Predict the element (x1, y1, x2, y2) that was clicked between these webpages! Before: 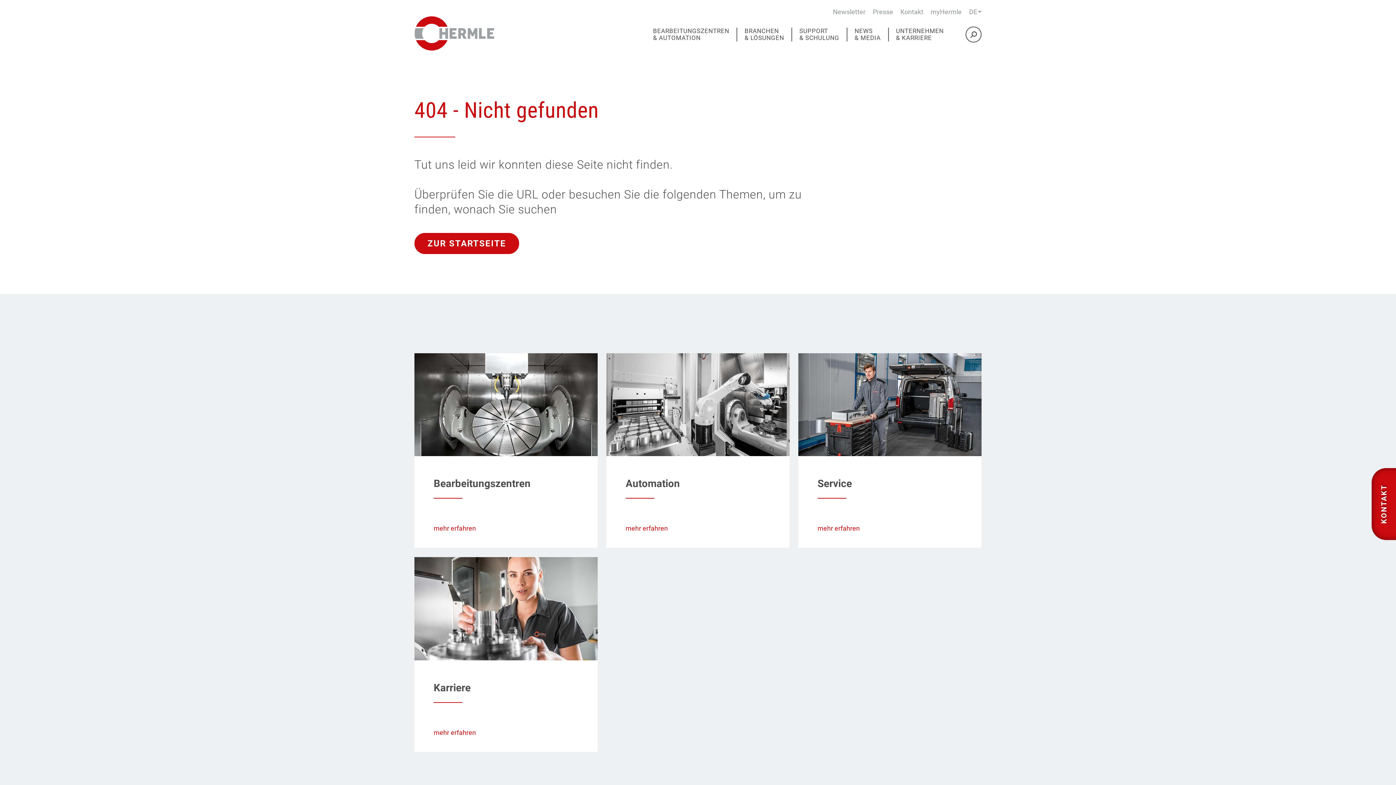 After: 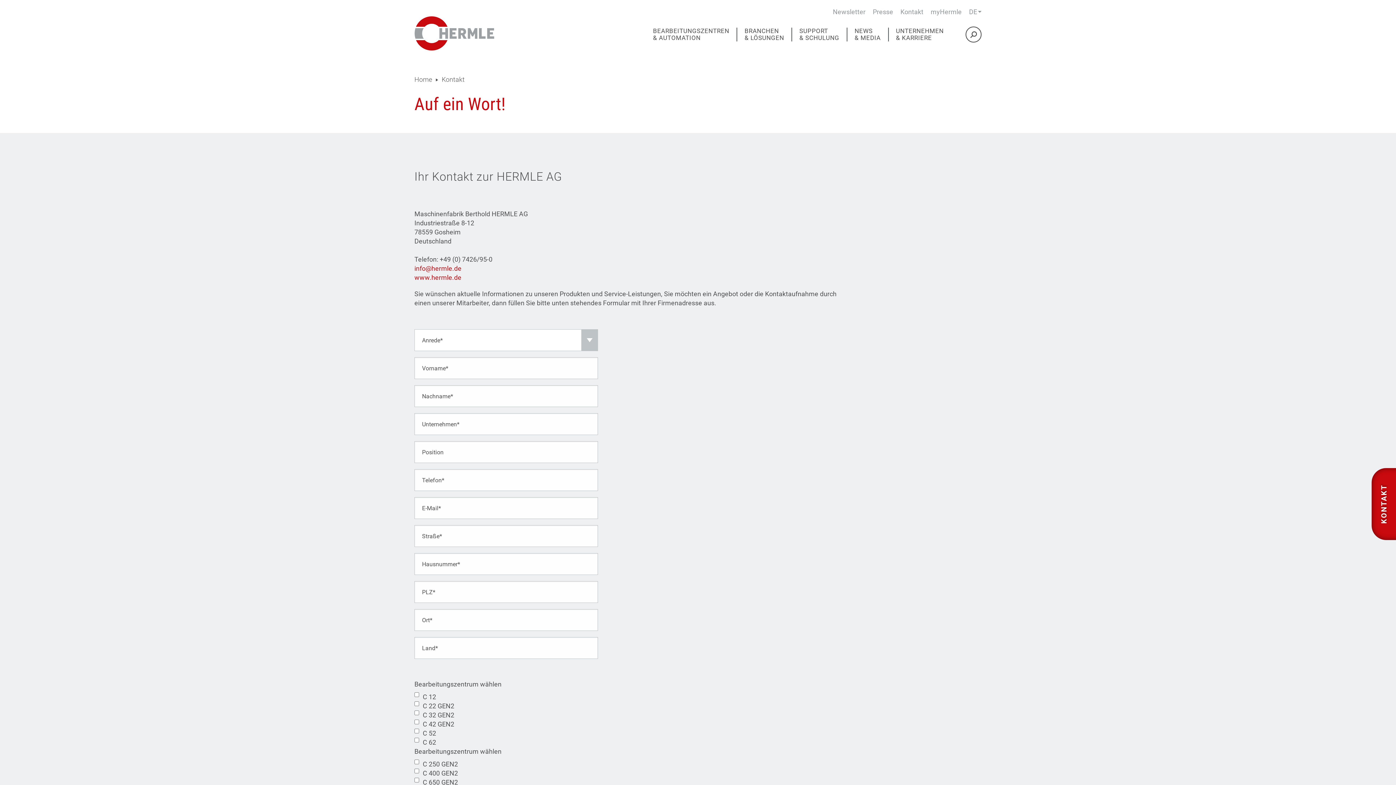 Action: label: KONTAKT bbox: (1372, 468, 1415, 540)